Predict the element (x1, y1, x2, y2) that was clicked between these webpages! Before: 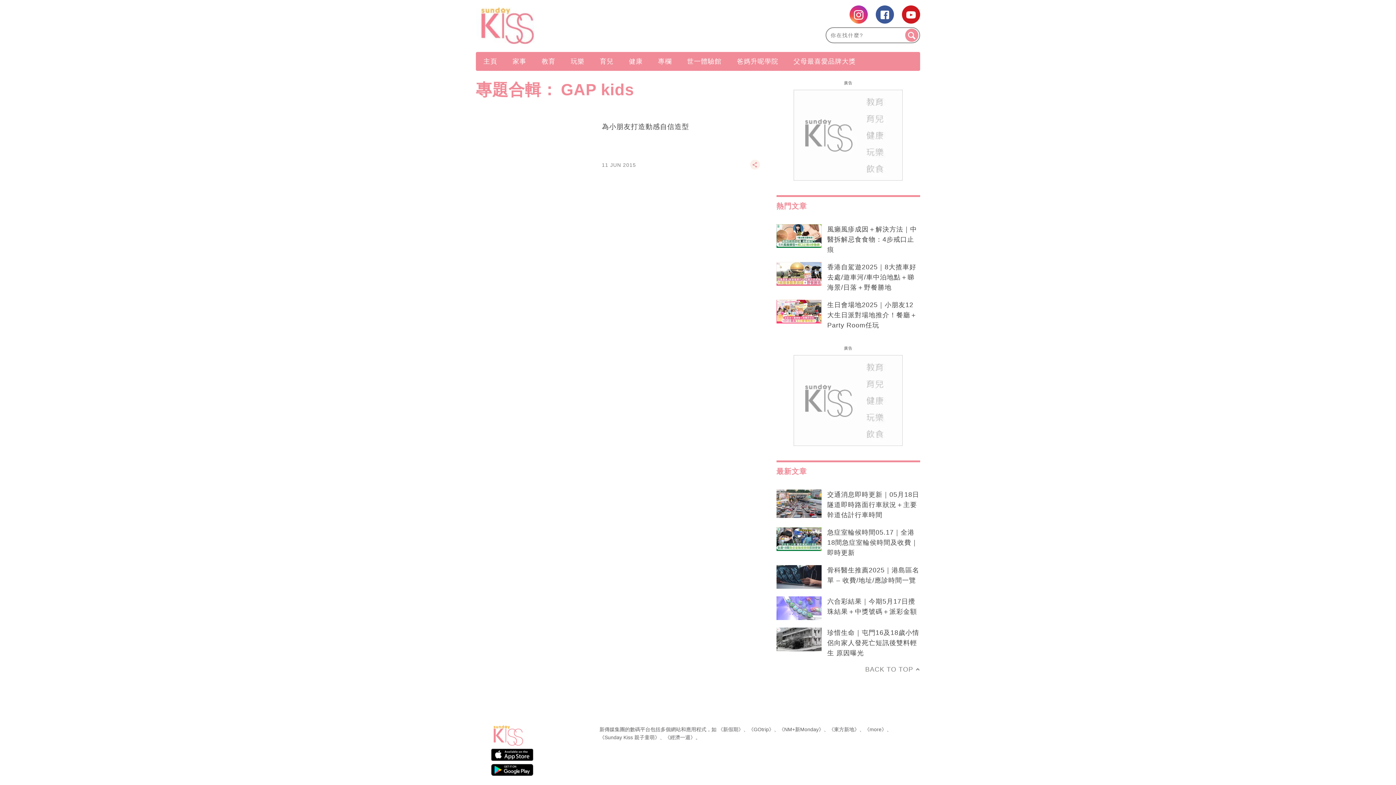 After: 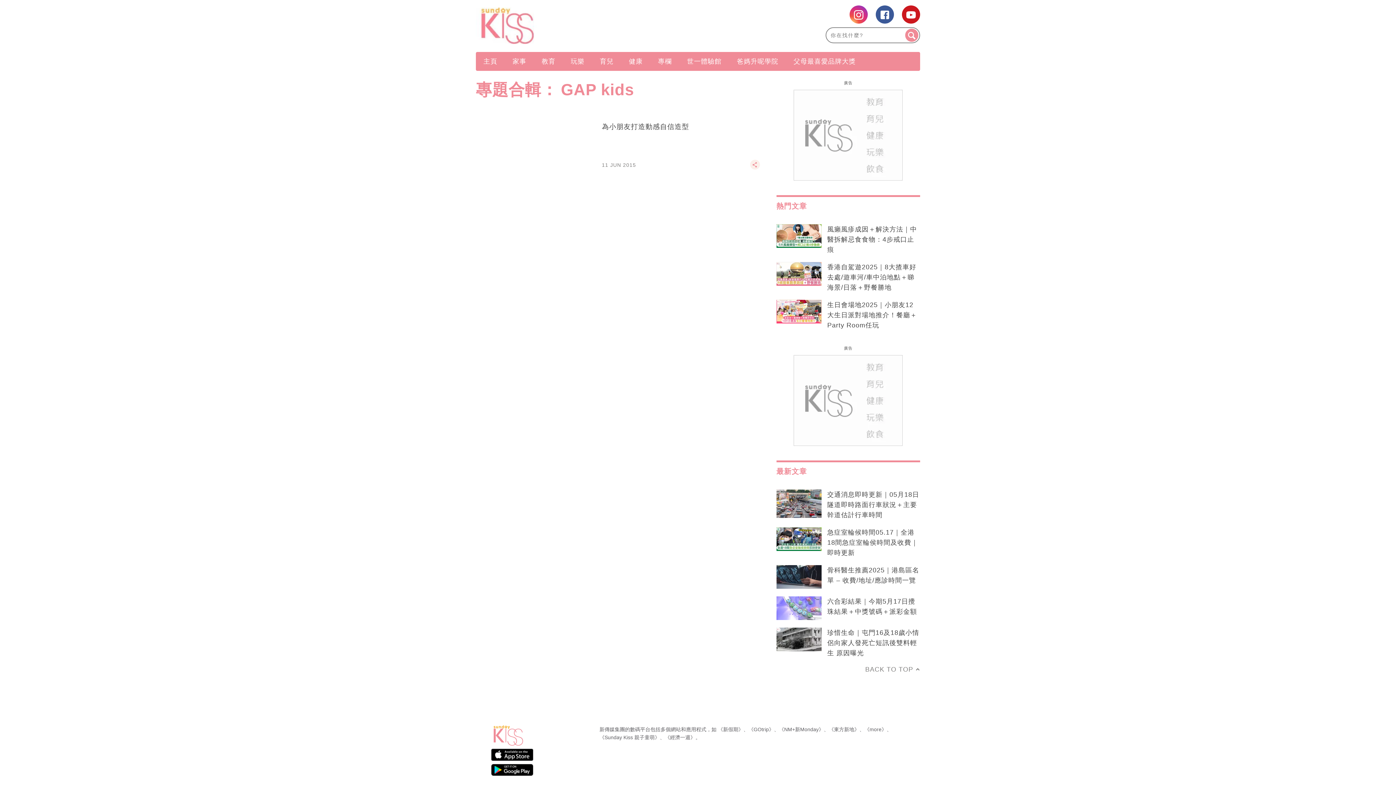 Action: bbox: (829, 726, 859, 732) label: 《東方新地》